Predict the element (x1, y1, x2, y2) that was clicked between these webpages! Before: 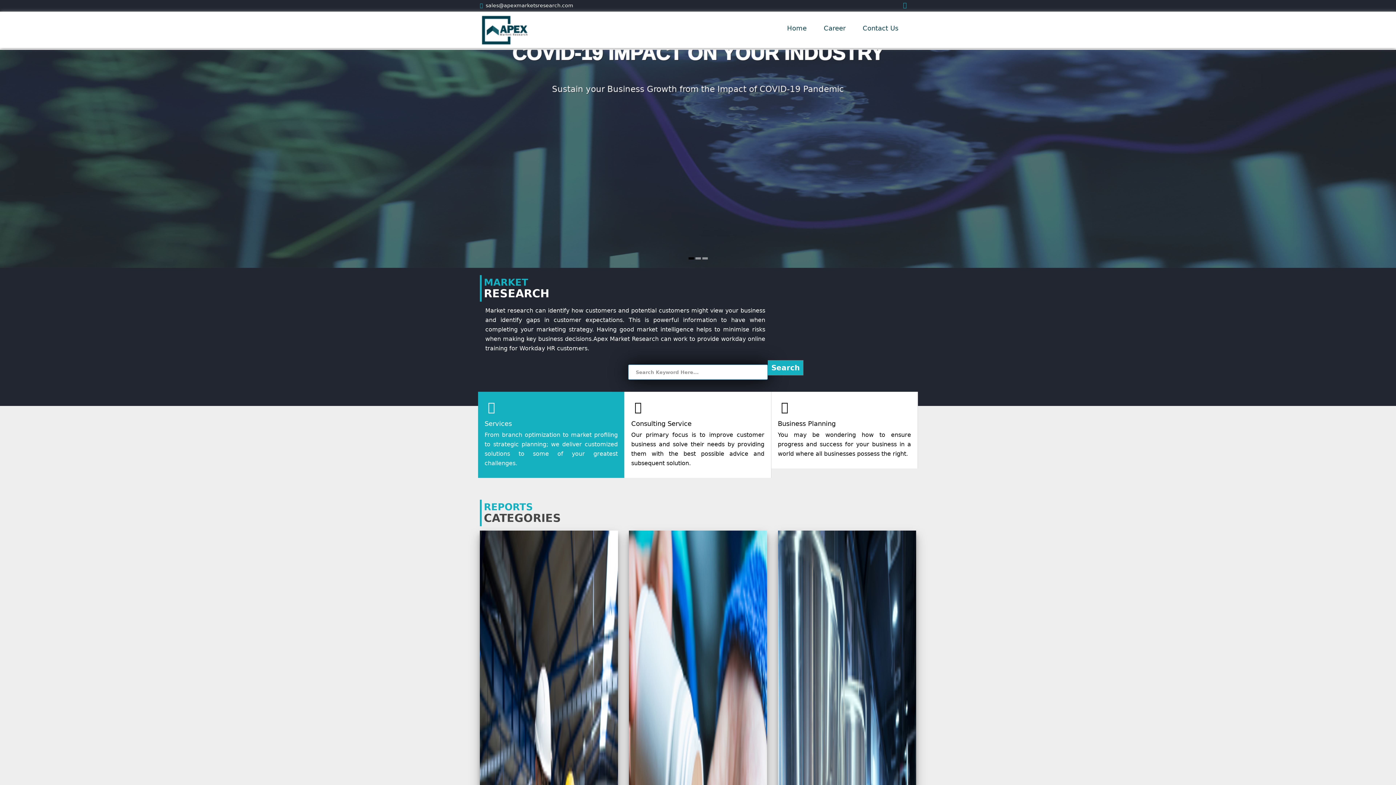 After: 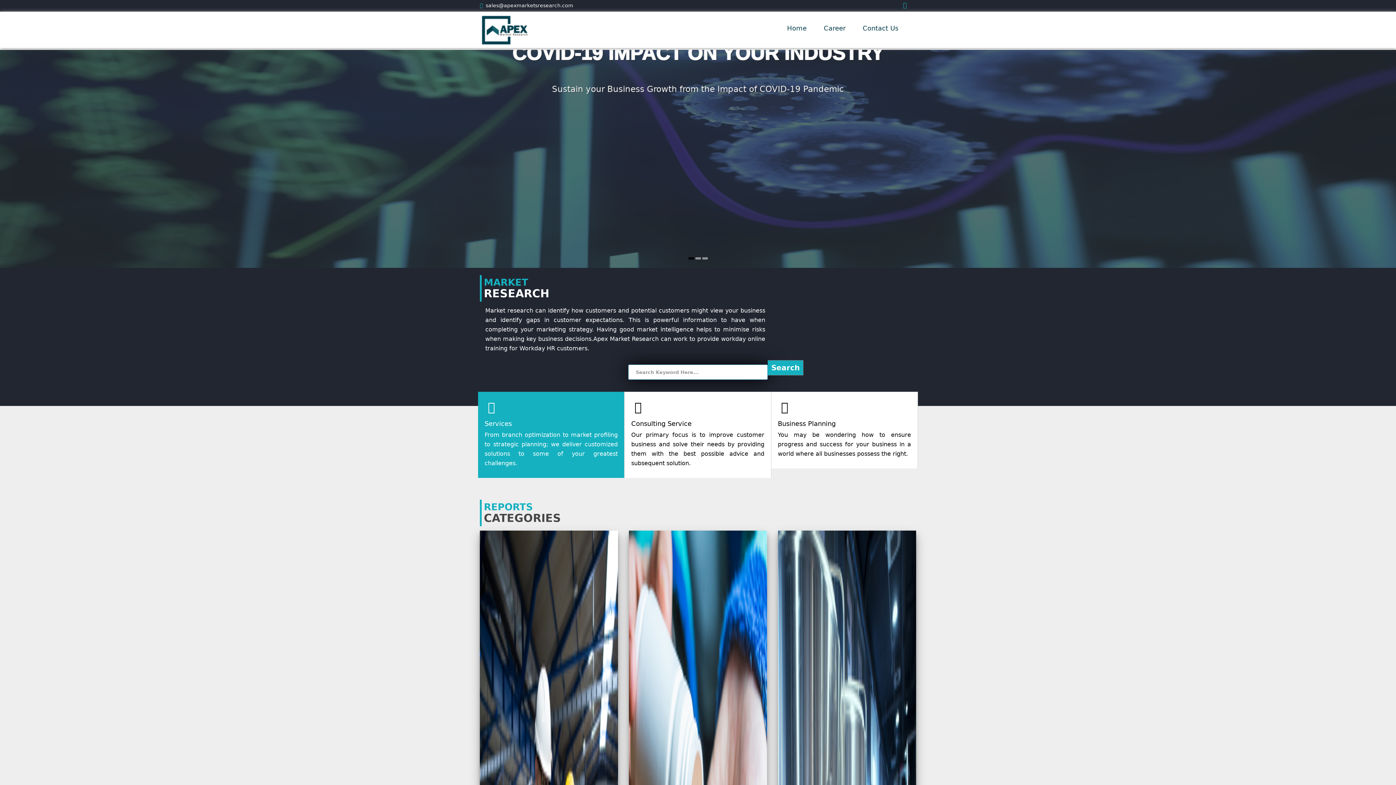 Action: label: Home bbox: (781, 19, 812, 34)